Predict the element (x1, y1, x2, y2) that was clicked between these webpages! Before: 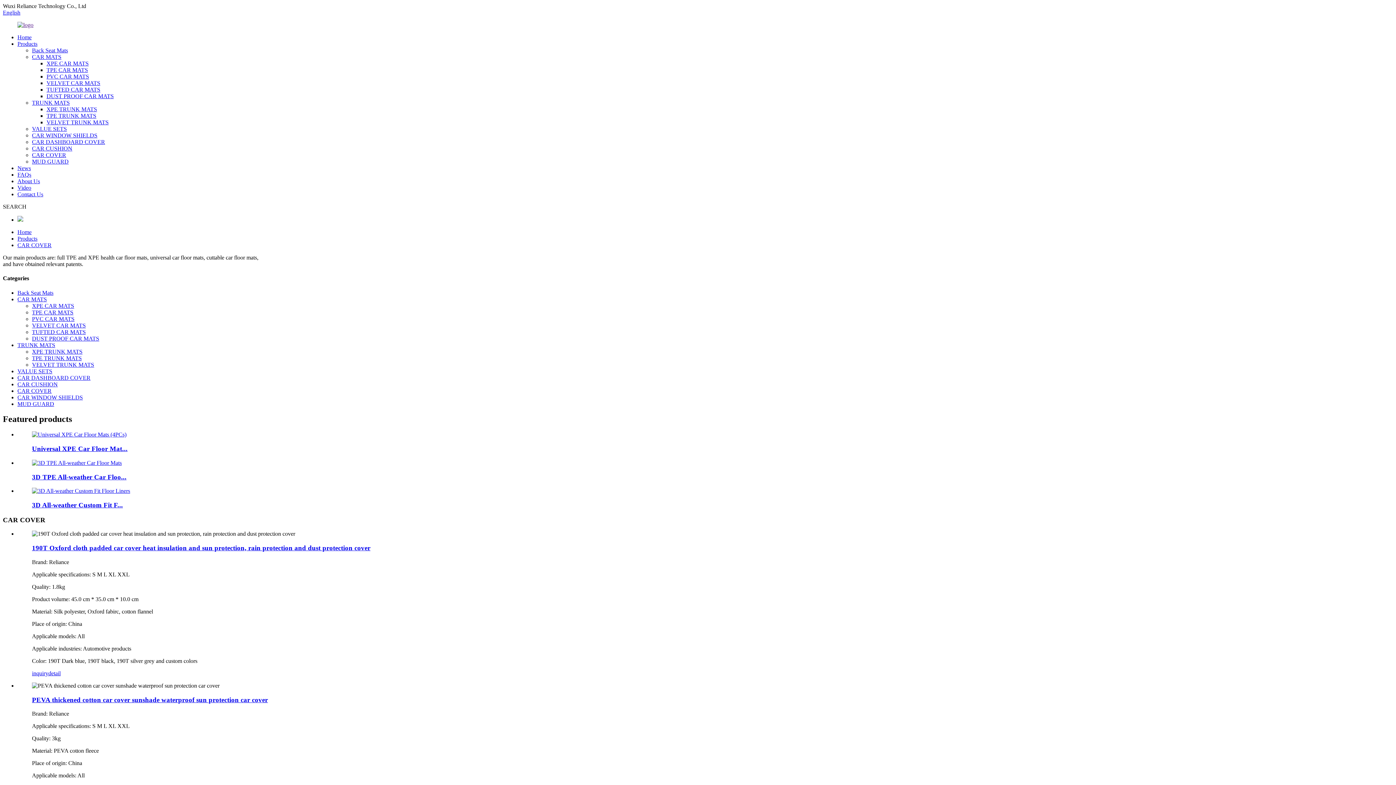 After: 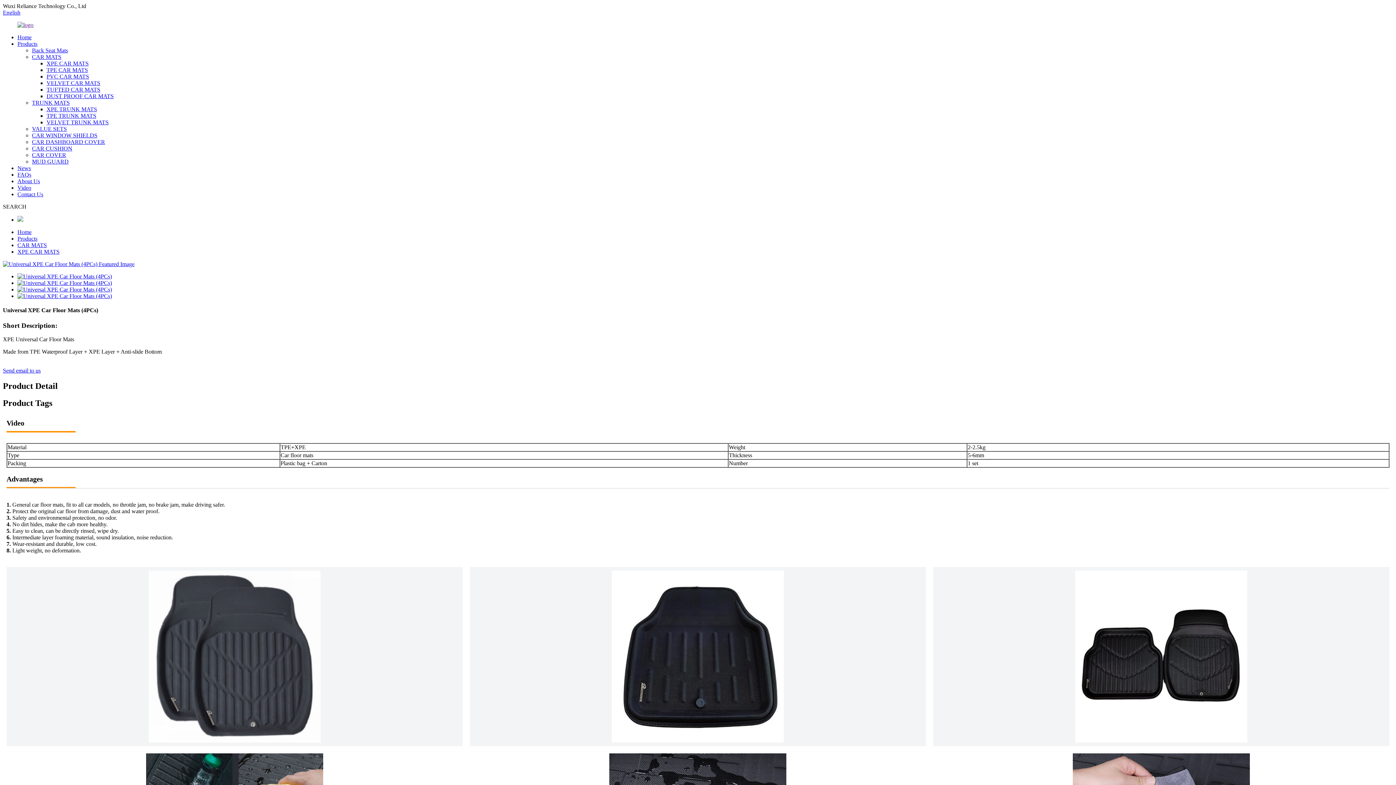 Action: label: Universal XPE Car Floor Mat... bbox: (32, 445, 127, 452)